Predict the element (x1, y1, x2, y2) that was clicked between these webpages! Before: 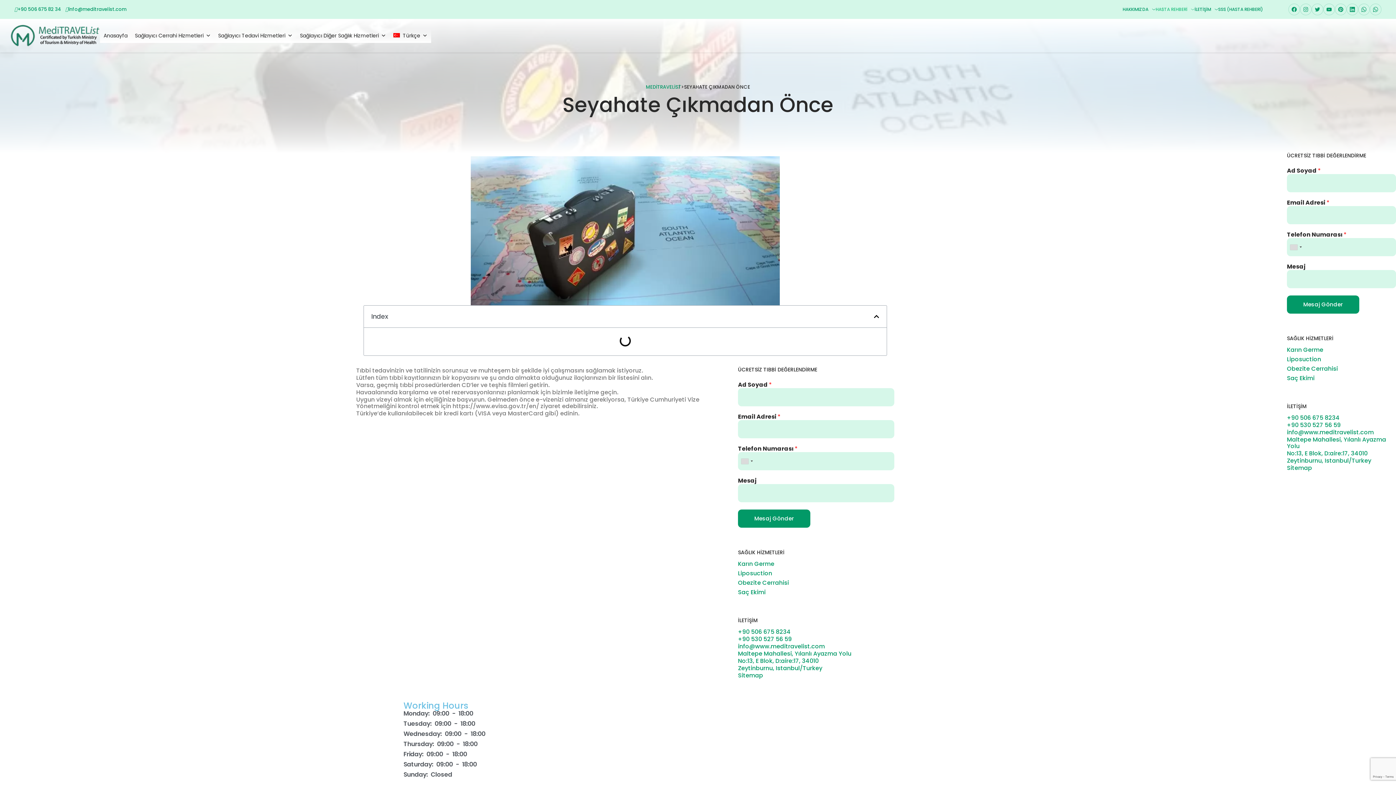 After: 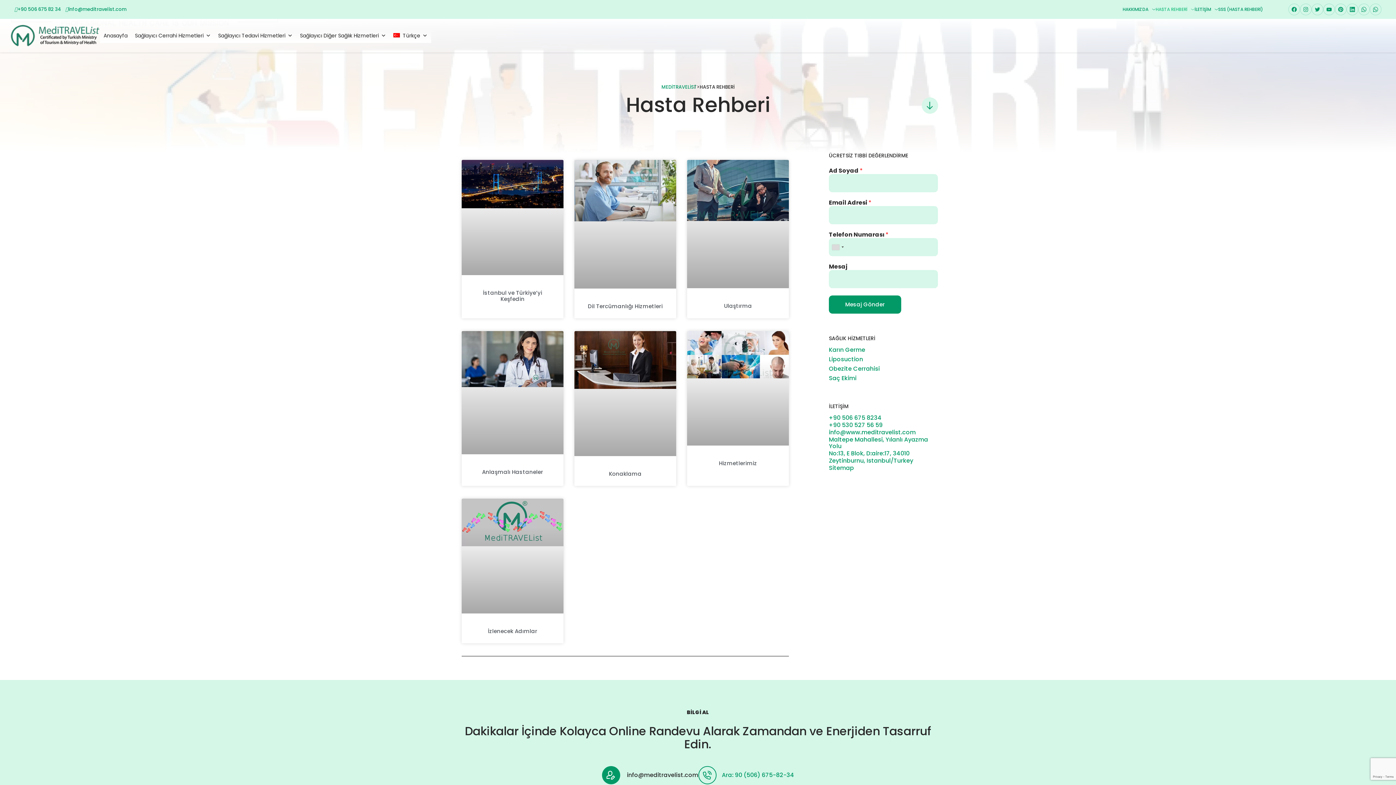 Action: bbox: (1156, 2, 1194, 16) label: HASTA REHBERİ